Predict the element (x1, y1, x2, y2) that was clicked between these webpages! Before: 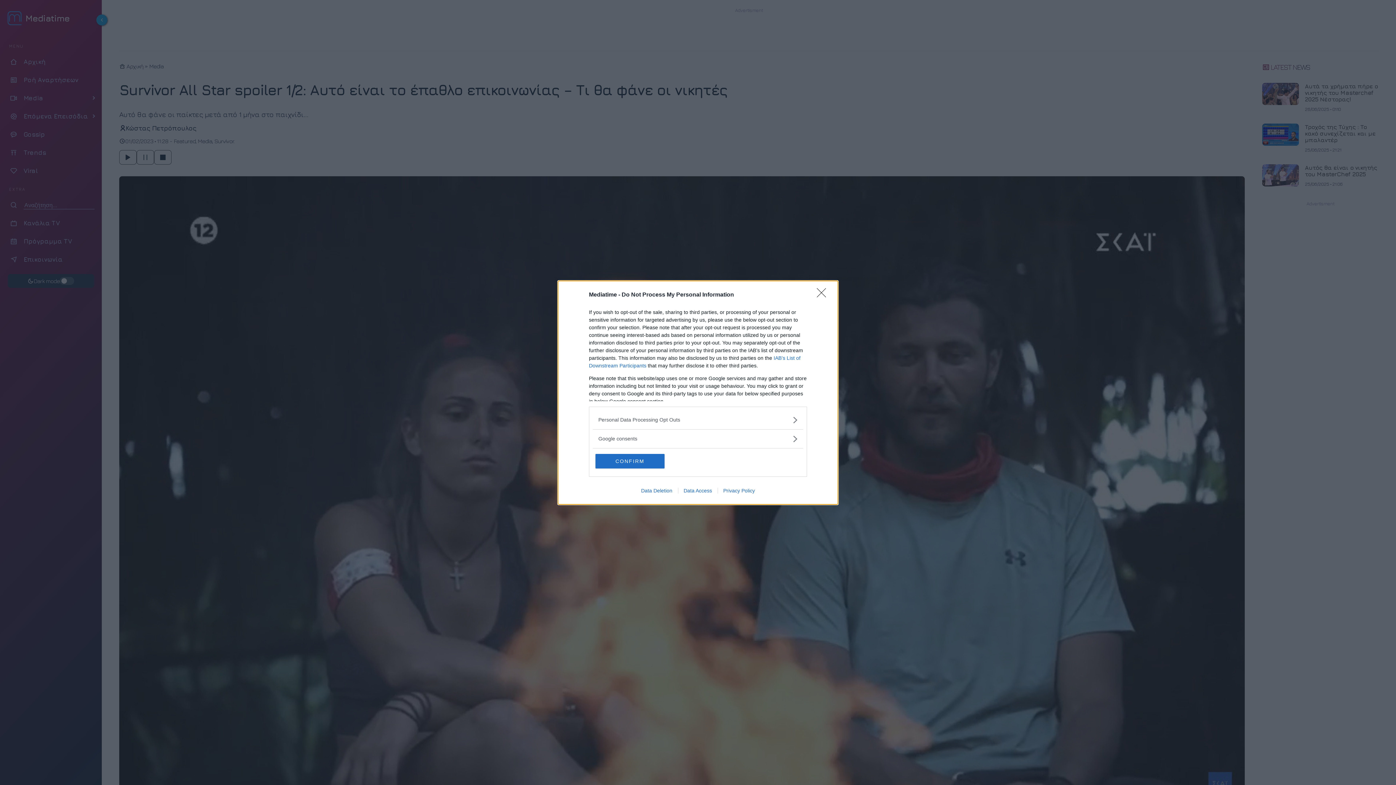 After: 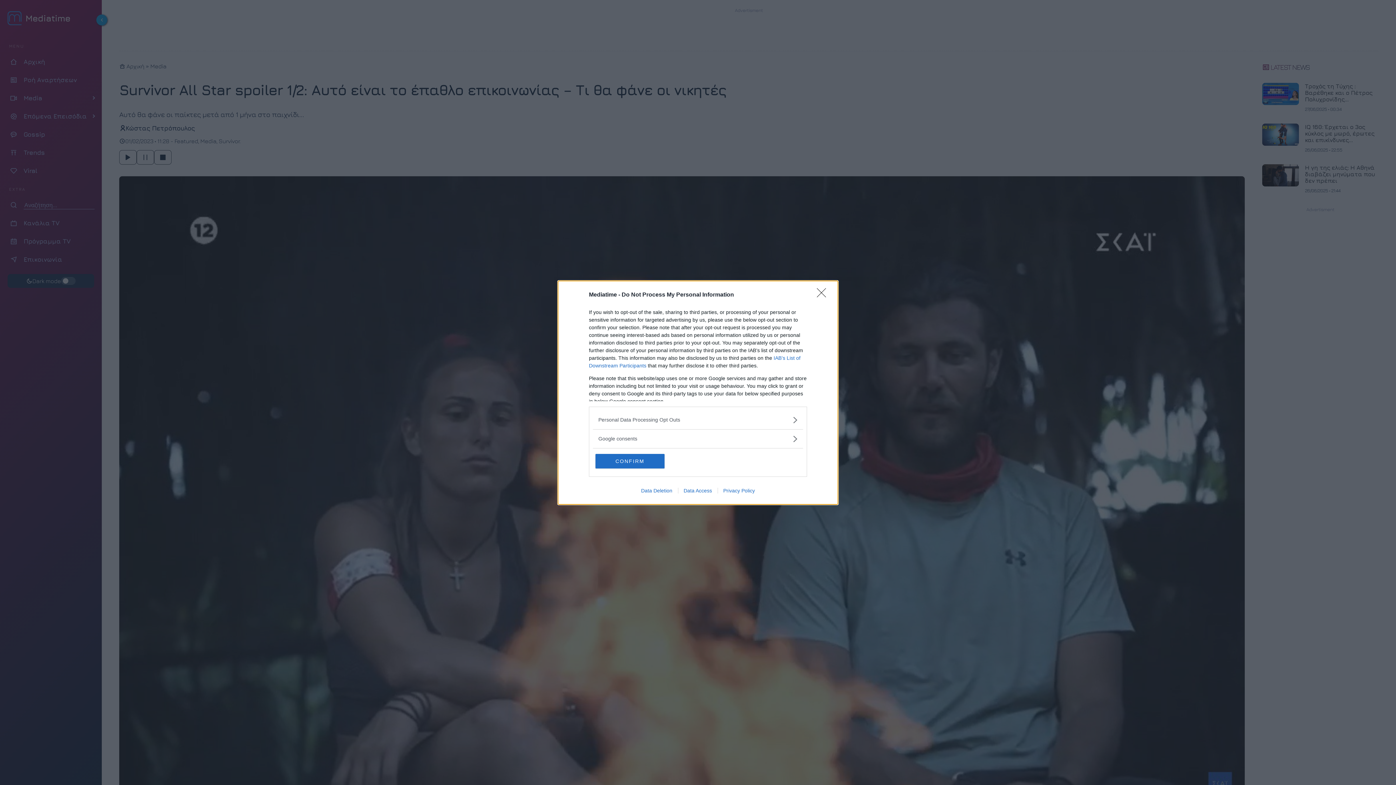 Action: bbox: (717, 487, 760, 493) label: Privacy Policy